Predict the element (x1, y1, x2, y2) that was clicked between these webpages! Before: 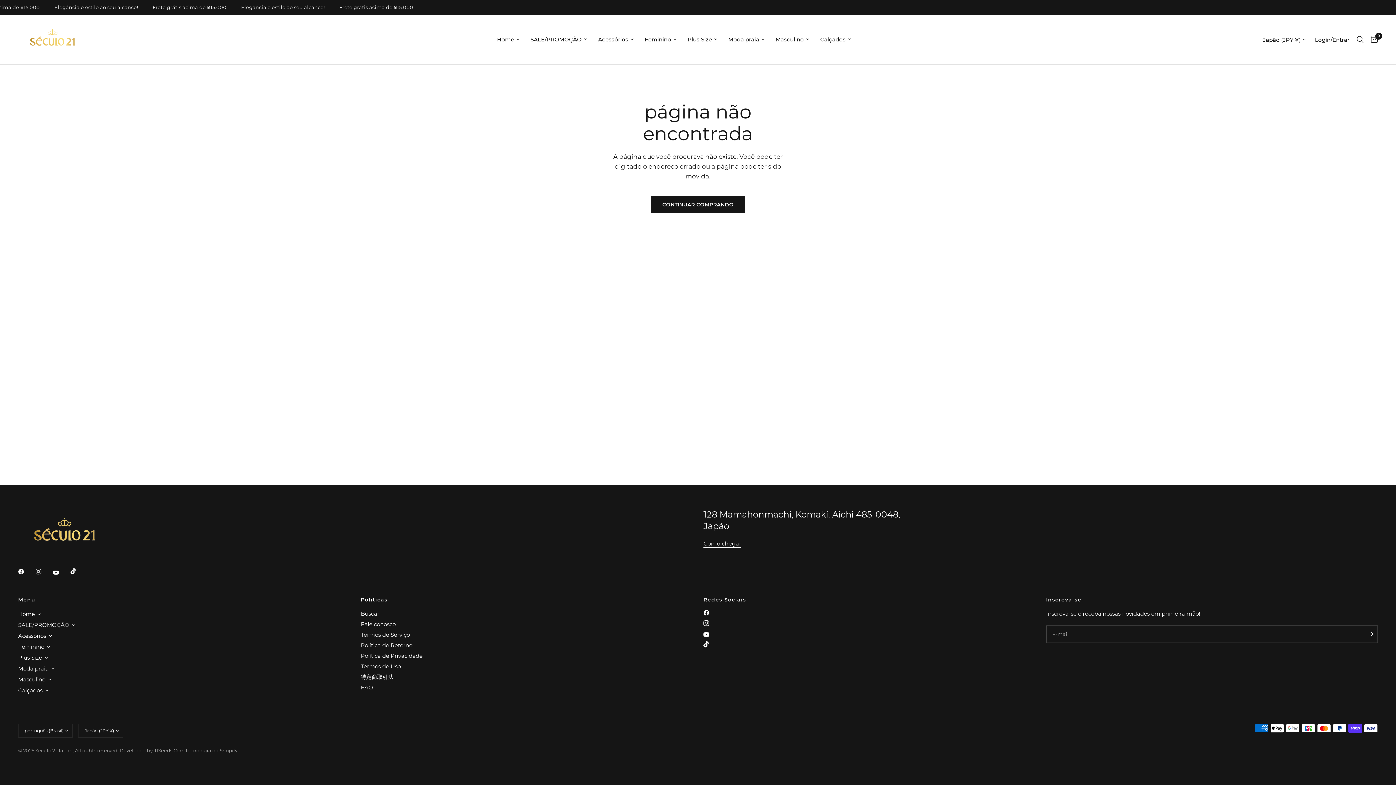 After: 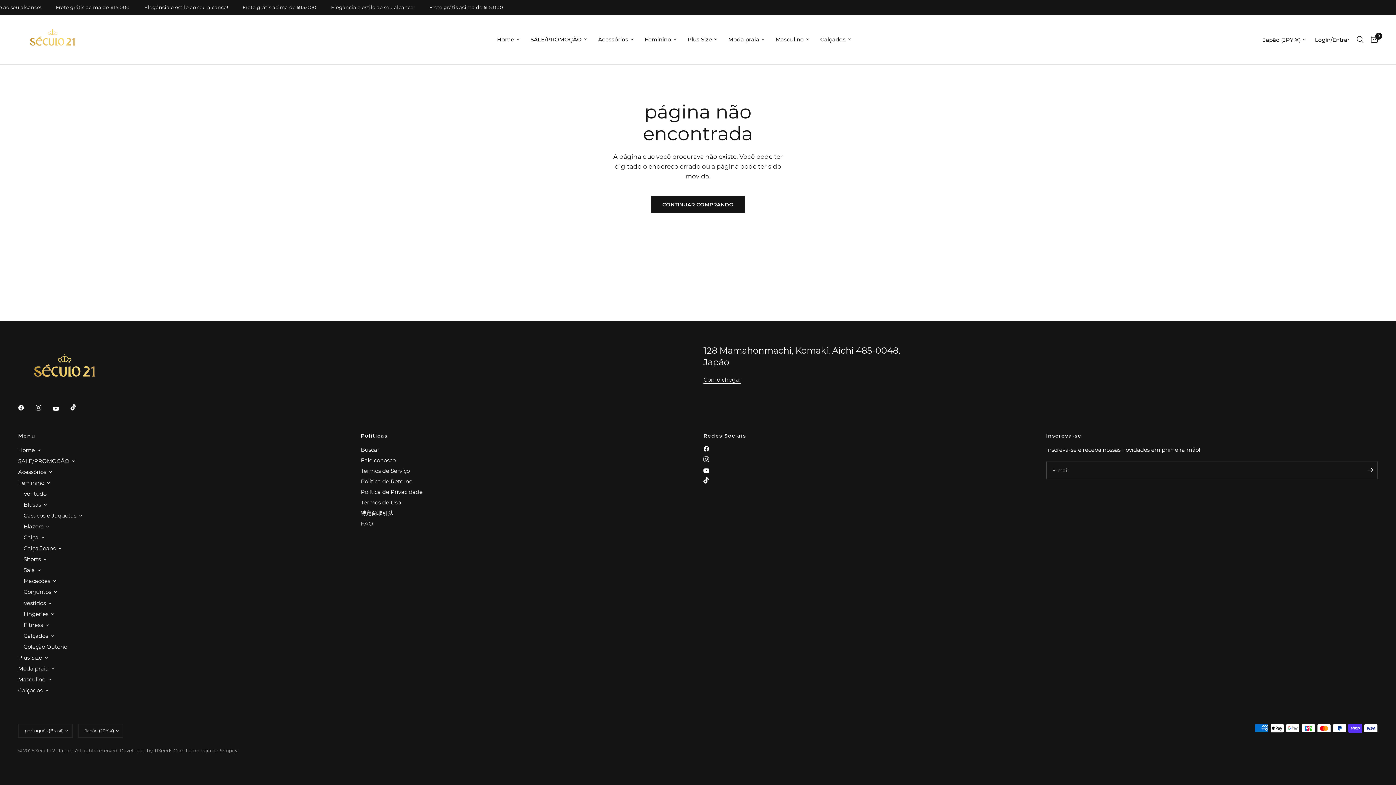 Action: label: Feminino bbox: (18, 642, 44, 651)